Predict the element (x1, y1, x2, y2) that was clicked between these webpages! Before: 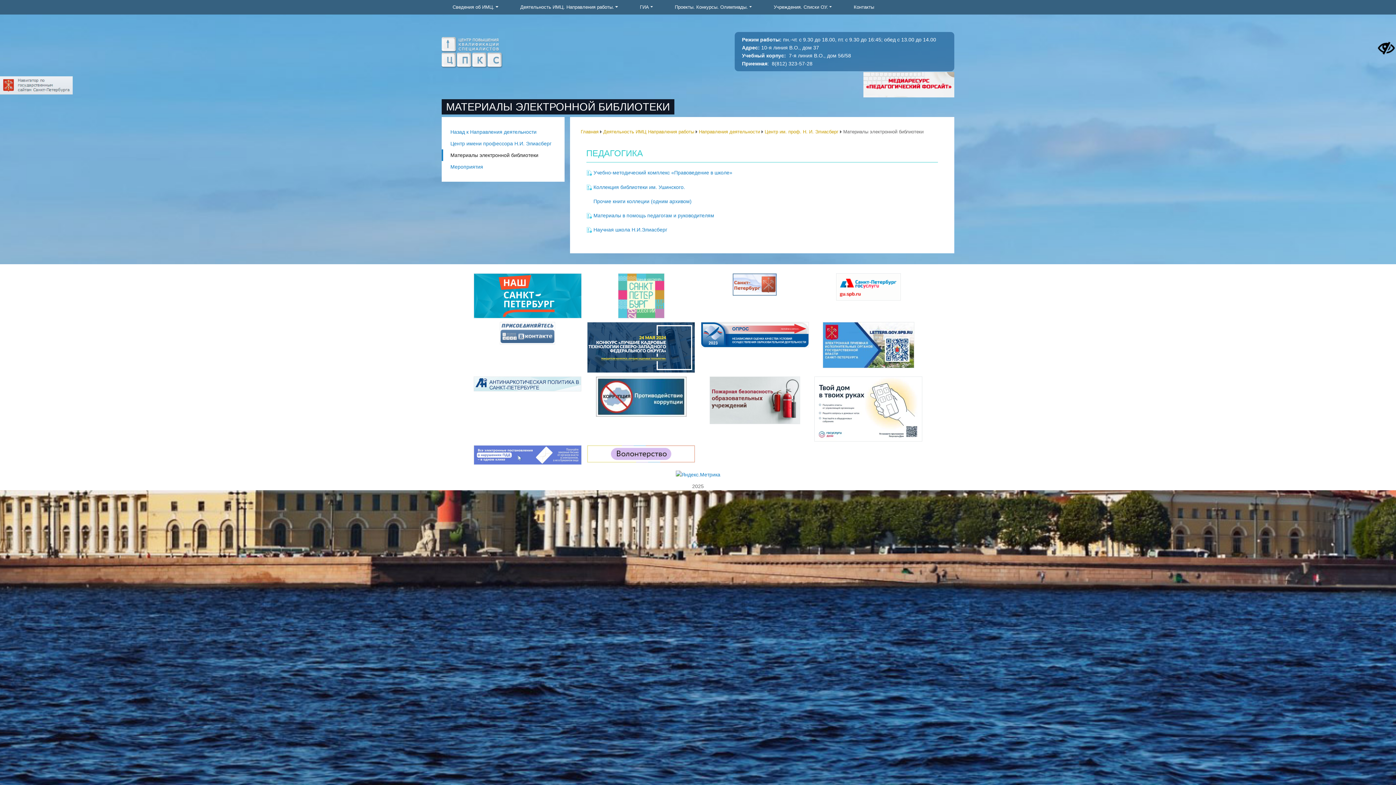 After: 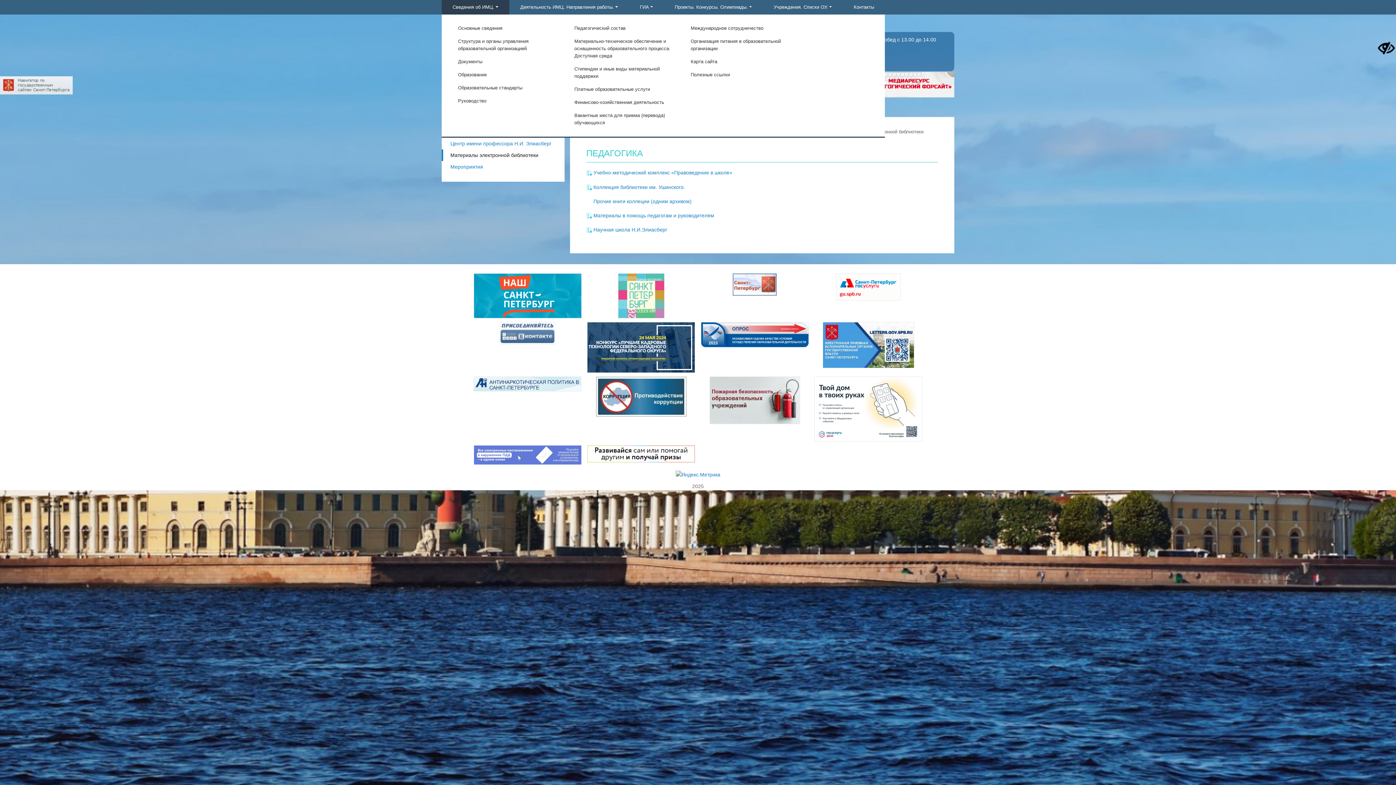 Action: label: Сведения об ИМЦ. bbox: (441, 0, 509, 14)